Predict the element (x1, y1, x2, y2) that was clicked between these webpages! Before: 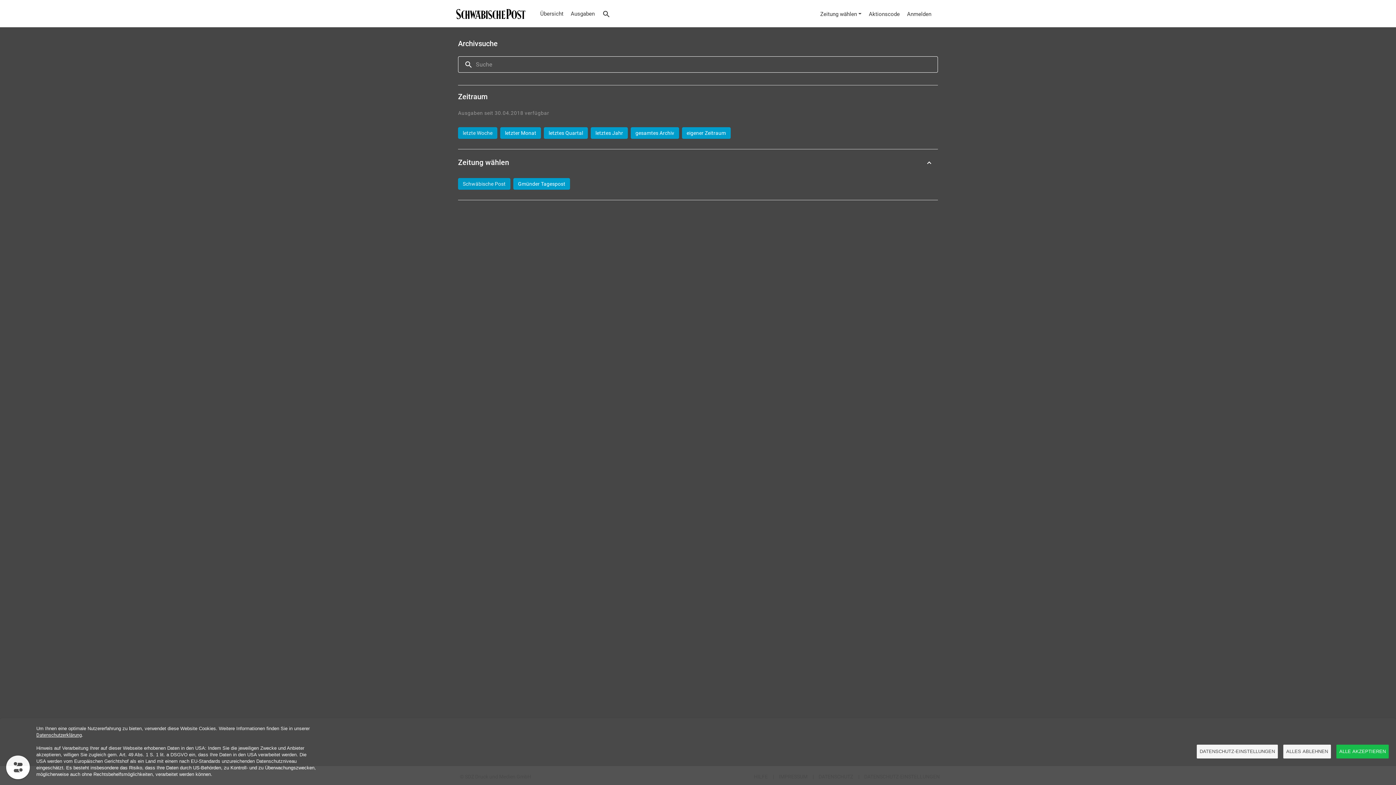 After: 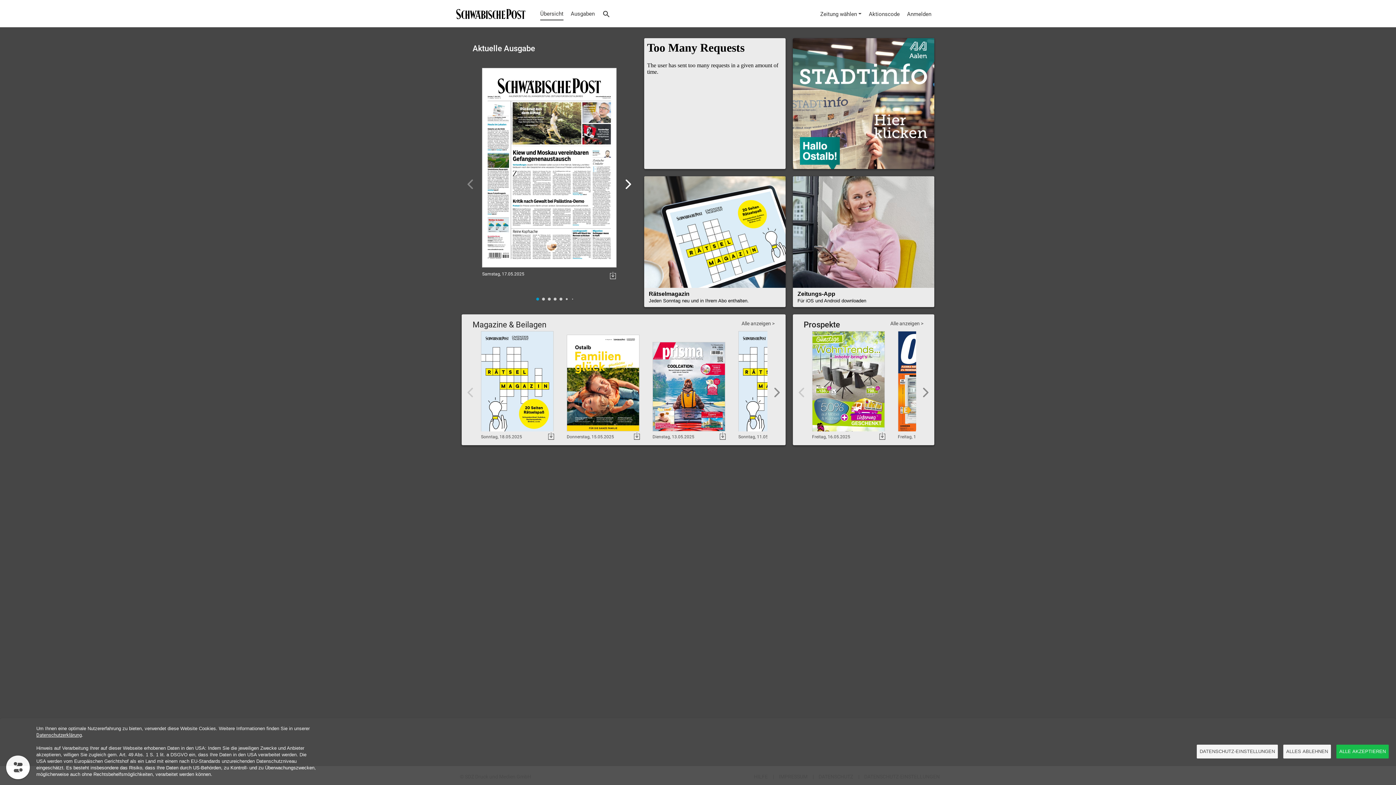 Action: label: Übersicht bbox: (452, 6, 525, 21)